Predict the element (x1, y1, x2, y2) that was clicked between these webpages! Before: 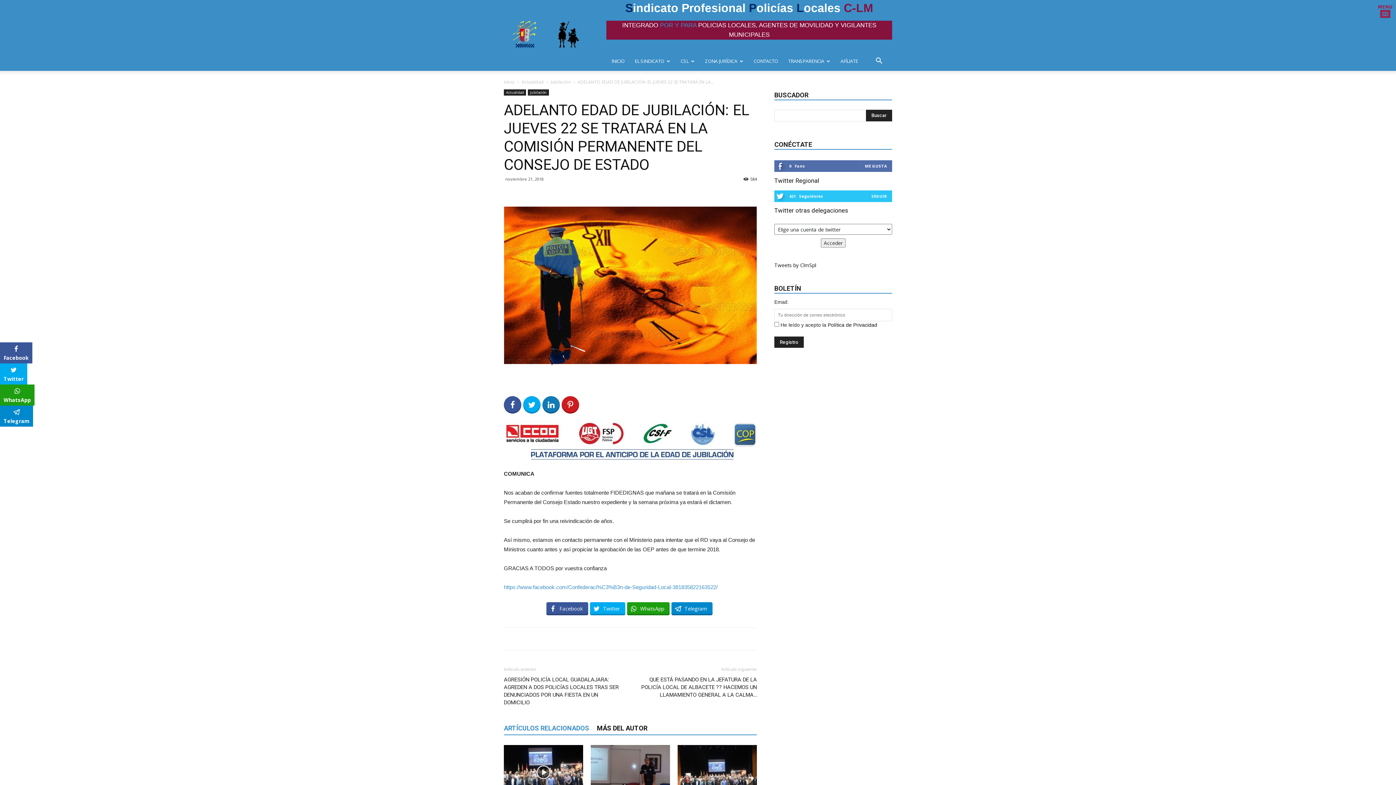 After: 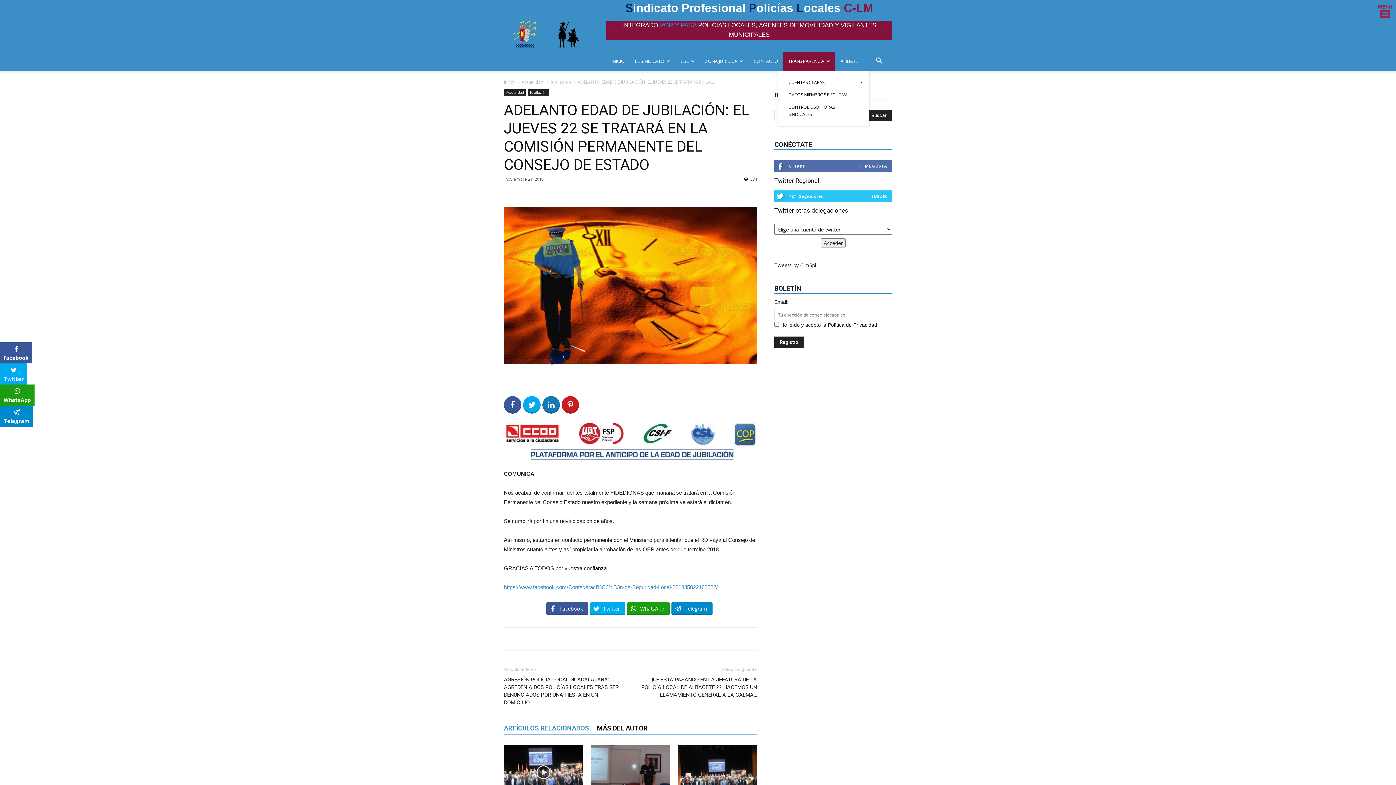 Action: label: TRANSPARENCIA bbox: (783, 51, 835, 70)